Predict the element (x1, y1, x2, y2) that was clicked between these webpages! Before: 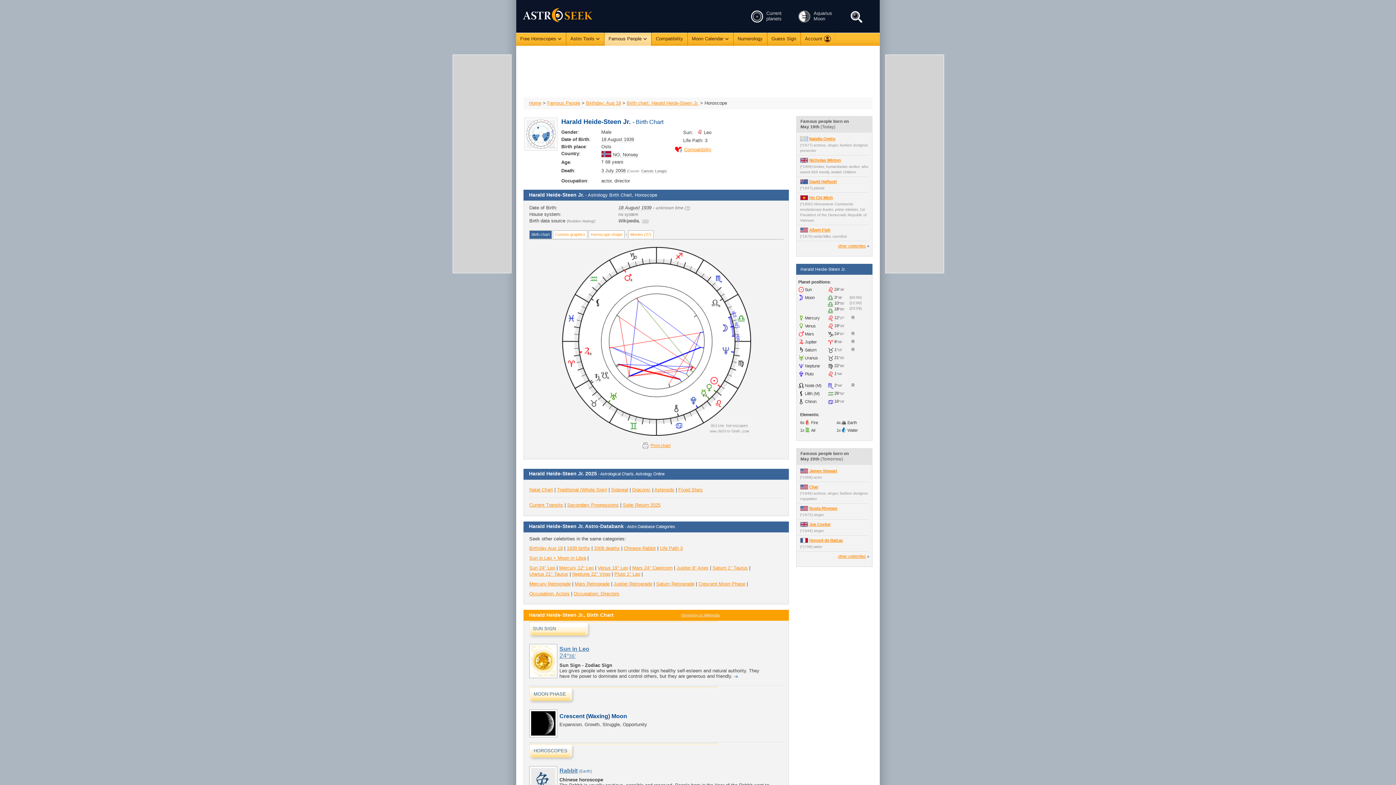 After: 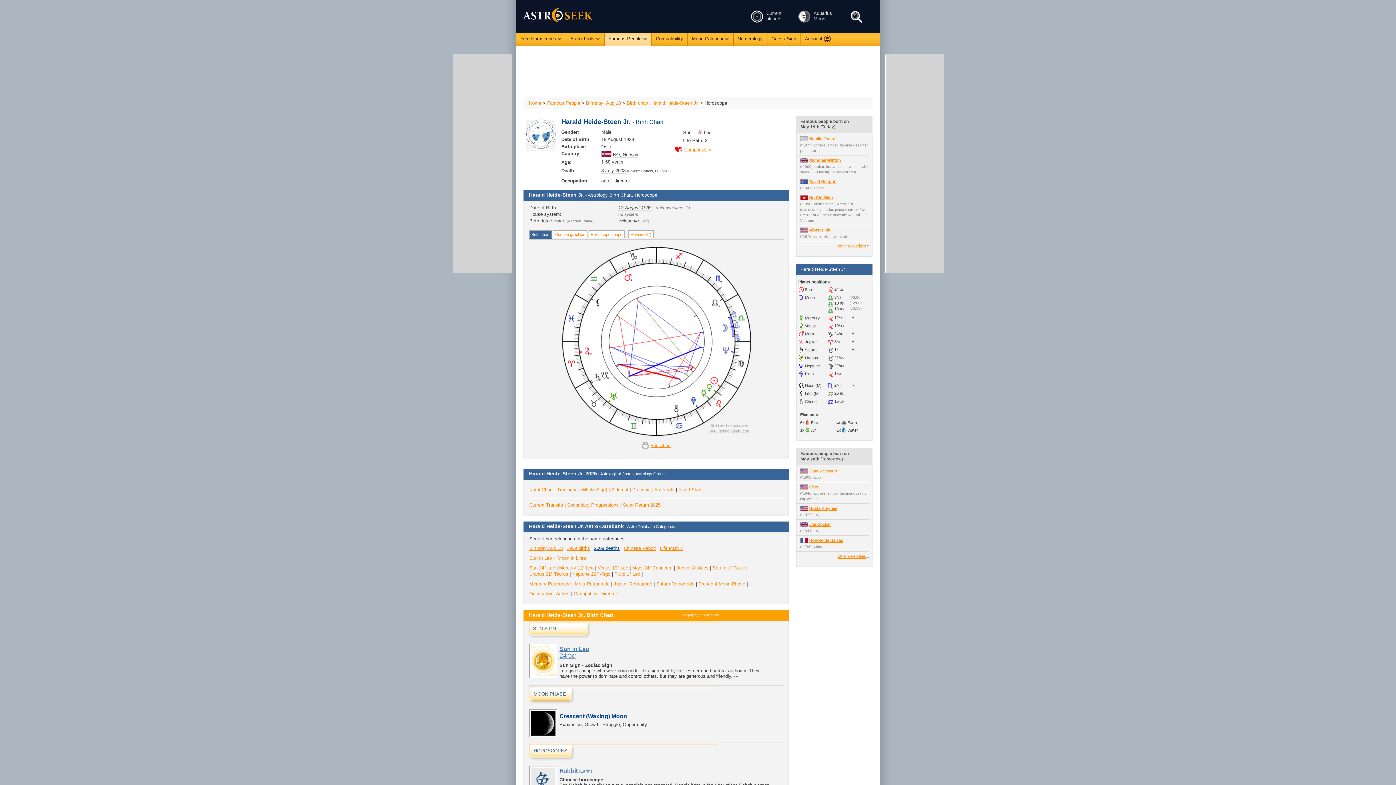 Action: bbox: (594, 545, 620, 551) label: 2008 deaths